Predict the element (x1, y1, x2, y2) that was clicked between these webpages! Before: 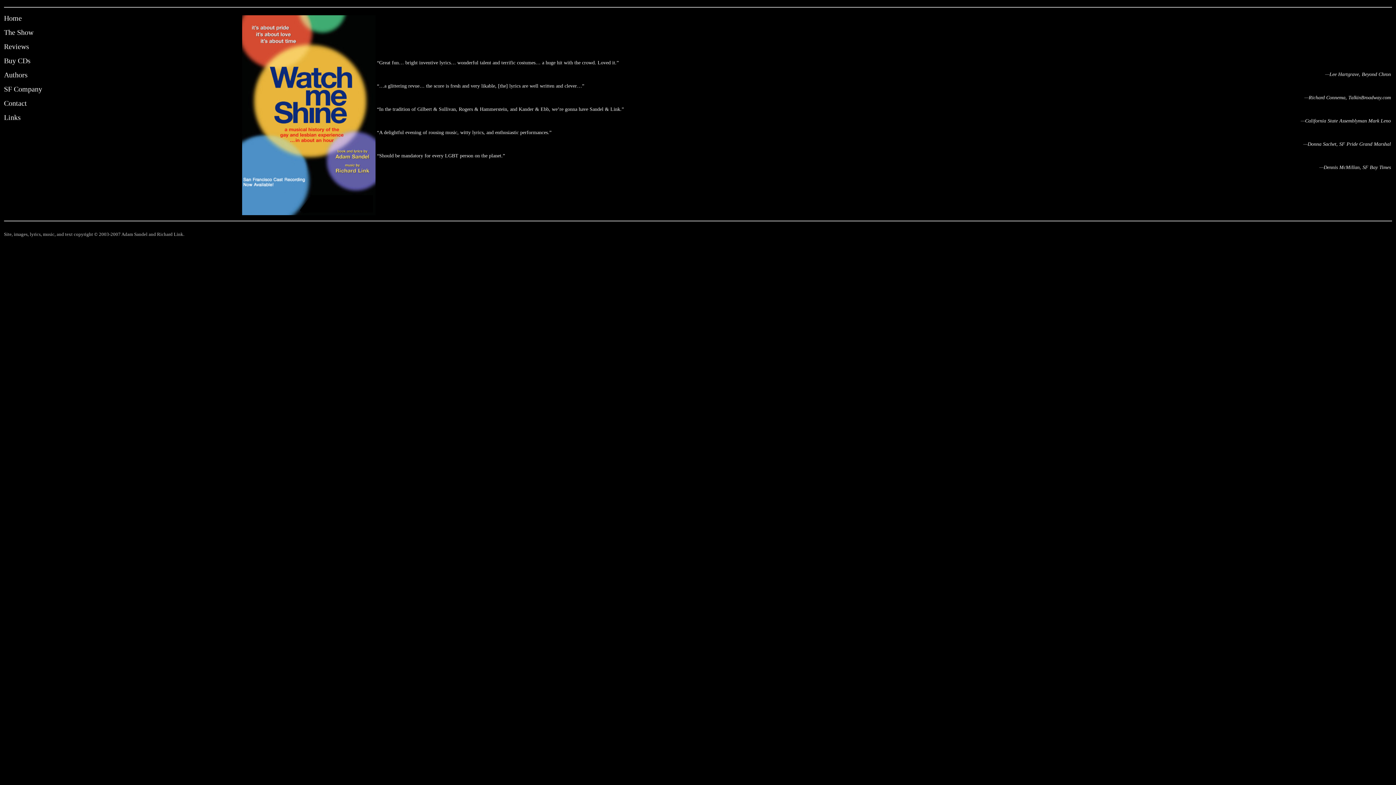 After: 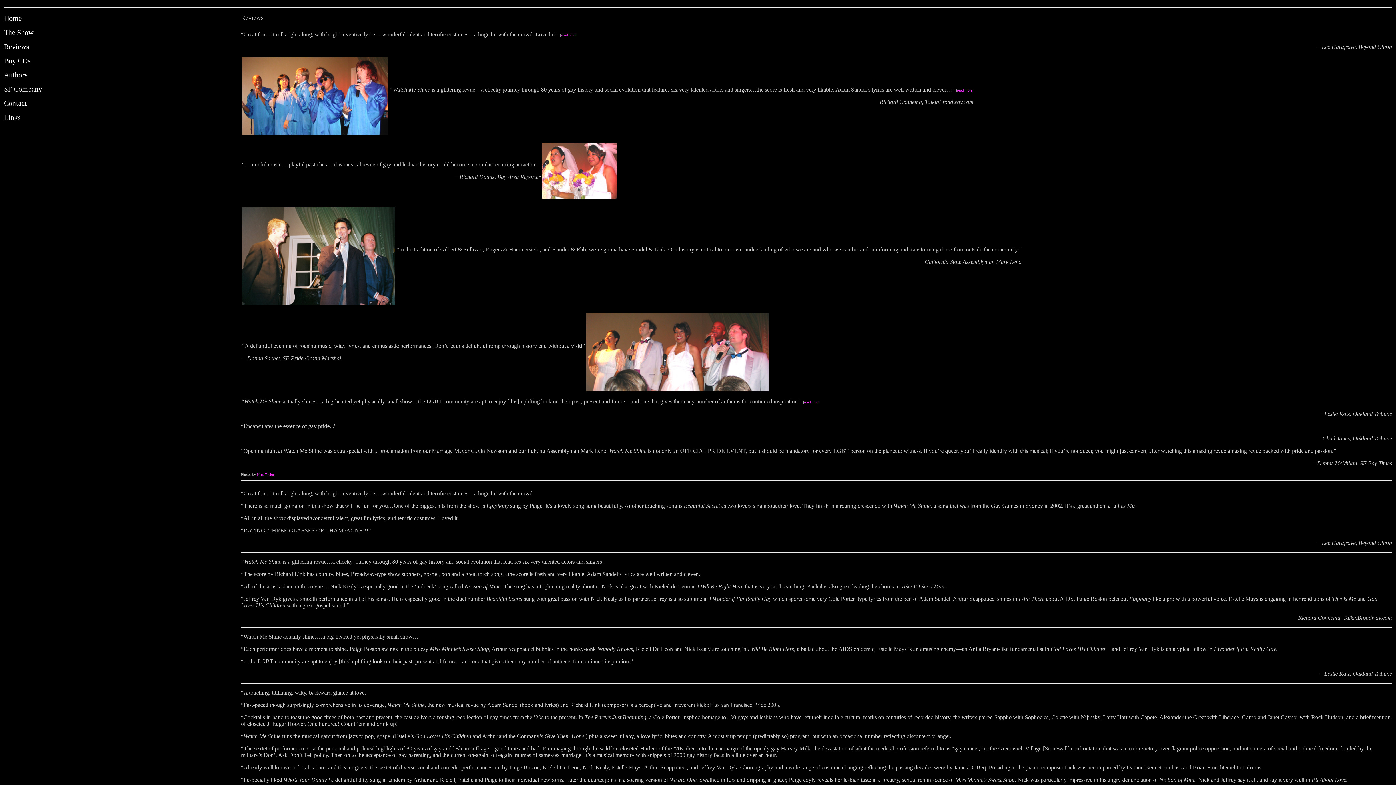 Action: bbox: (4, 42, 29, 50) label: Reviews